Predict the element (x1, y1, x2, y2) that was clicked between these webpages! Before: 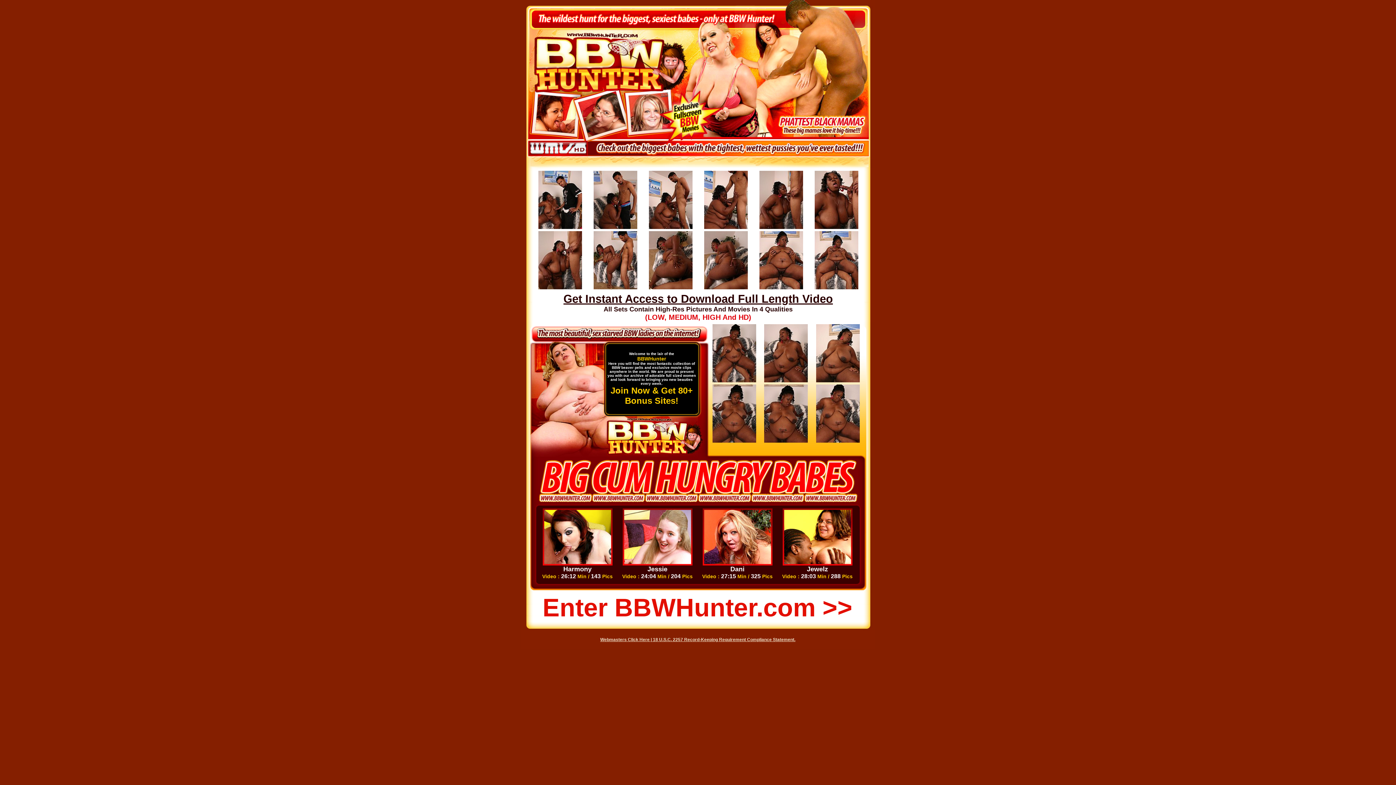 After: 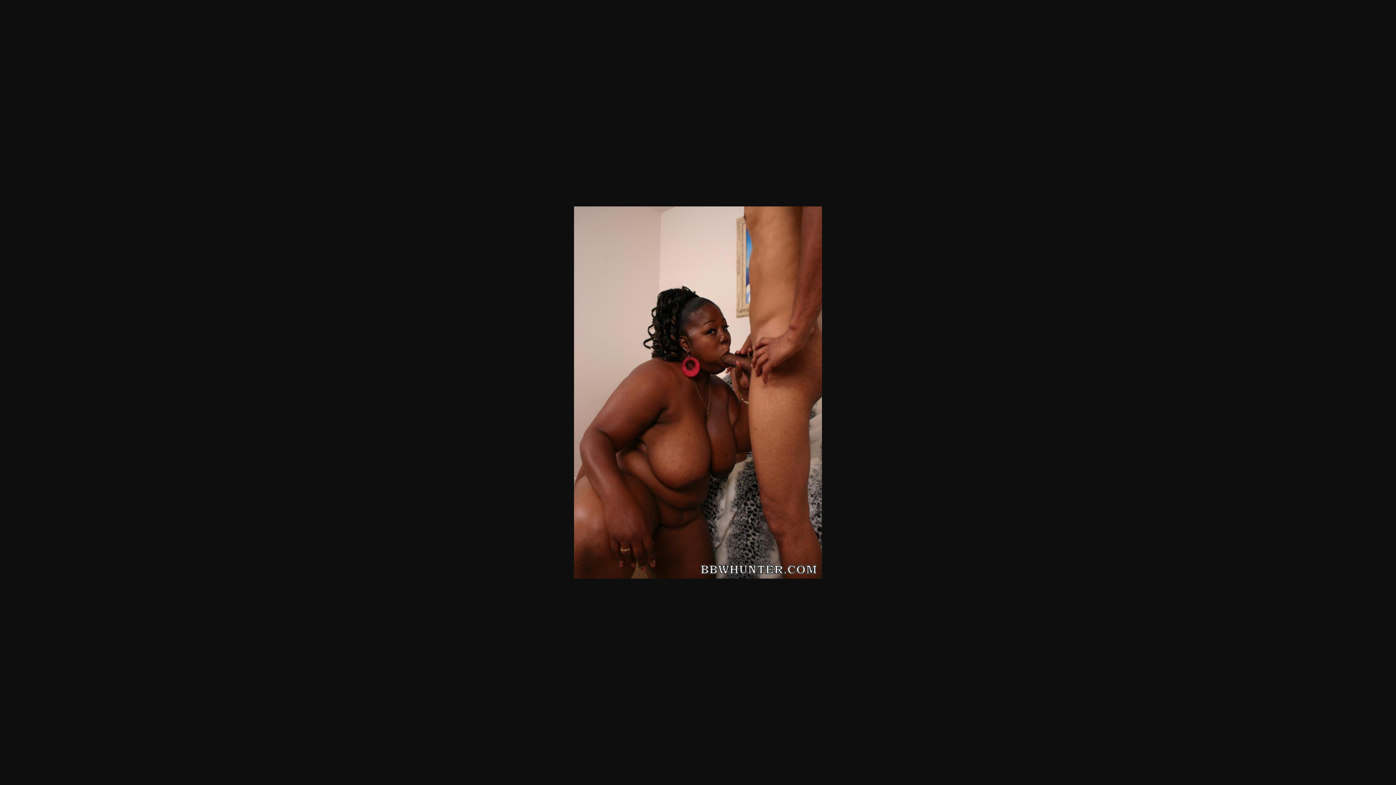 Action: bbox: (759, 224, 803, 230)